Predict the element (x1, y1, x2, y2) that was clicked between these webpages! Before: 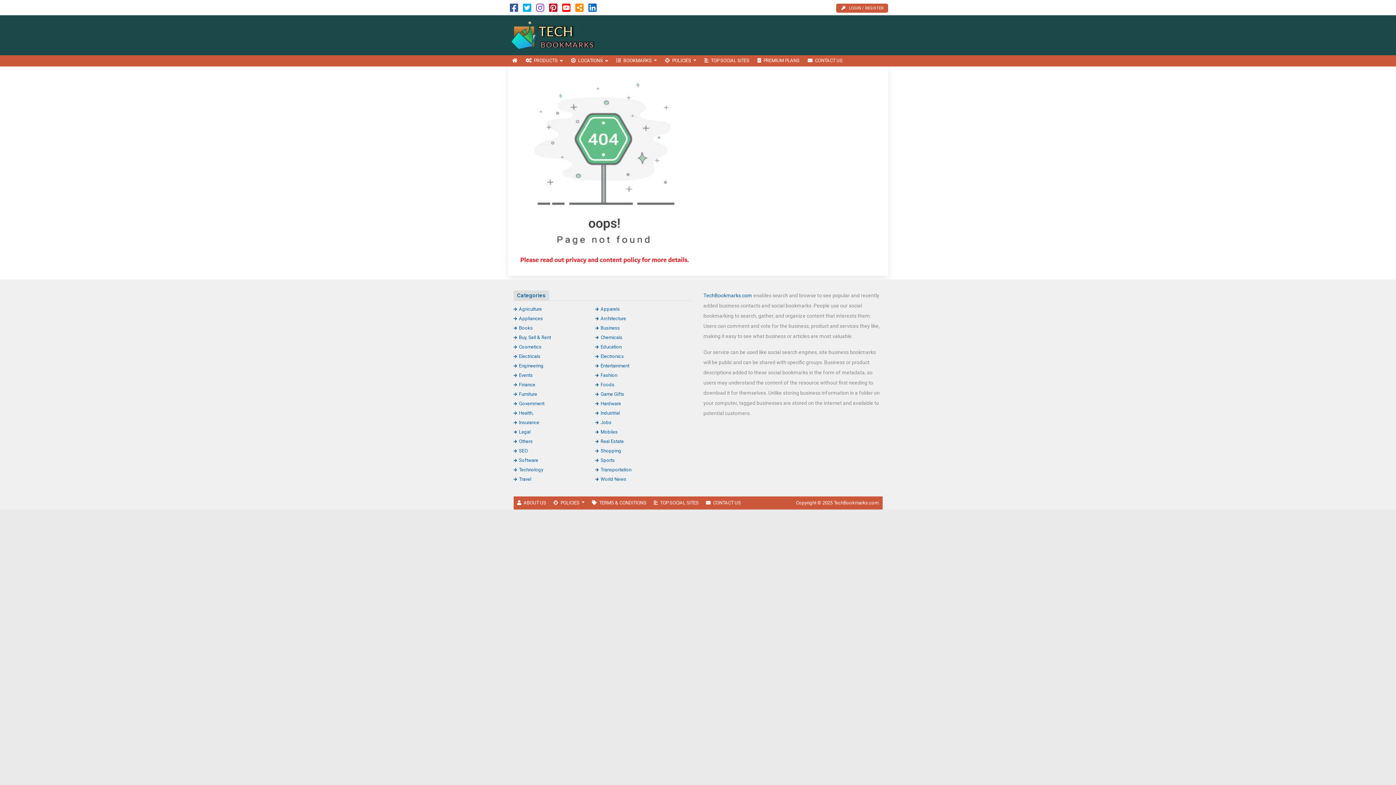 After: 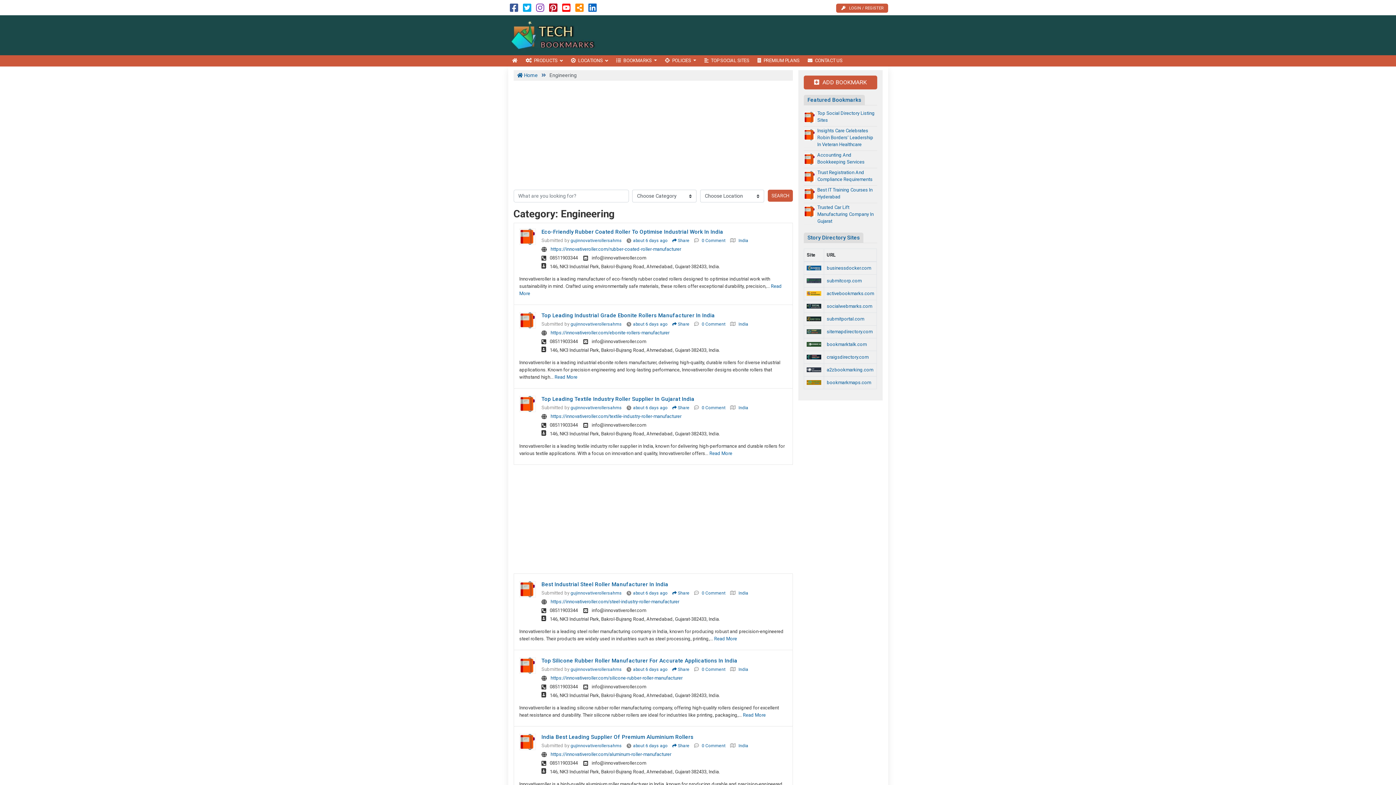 Action: bbox: (513, 363, 543, 368) label: Engineering